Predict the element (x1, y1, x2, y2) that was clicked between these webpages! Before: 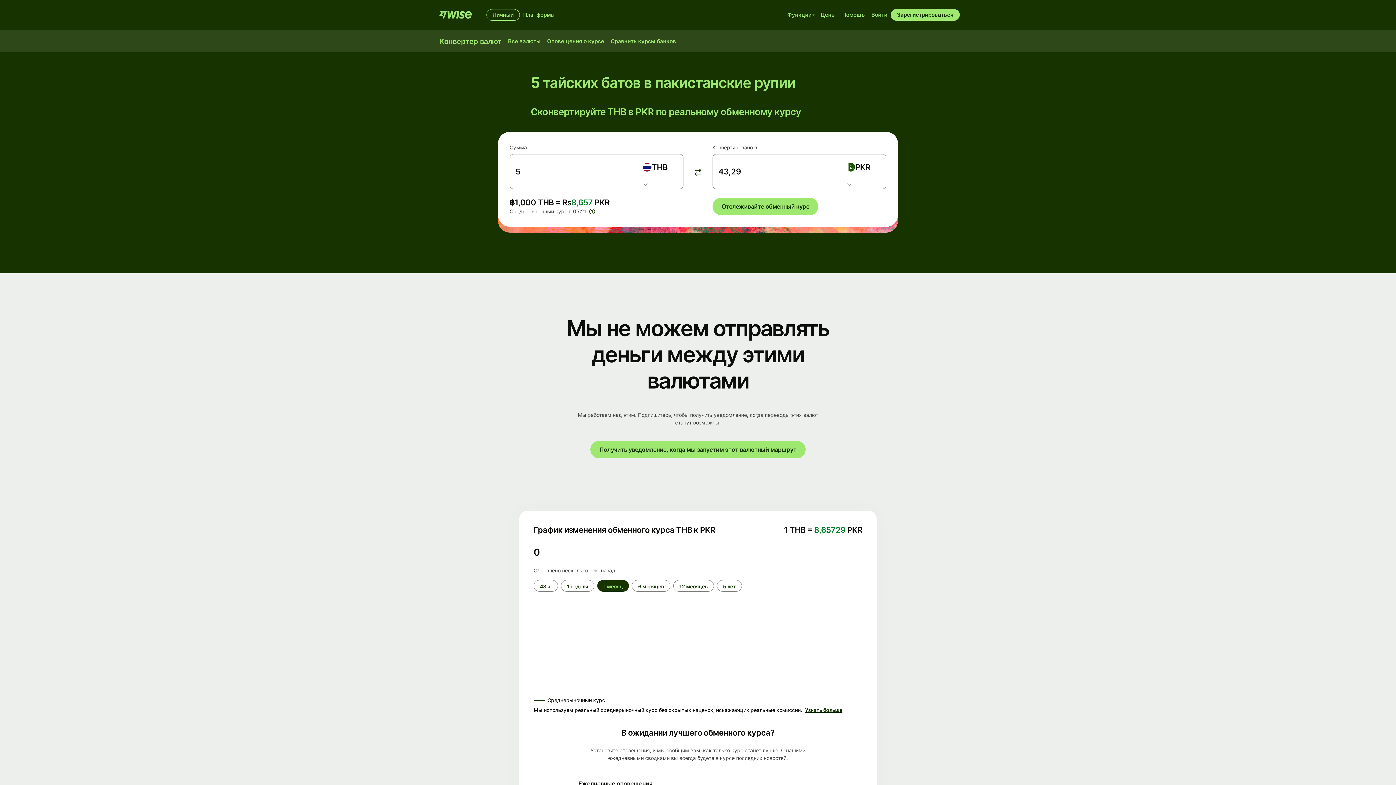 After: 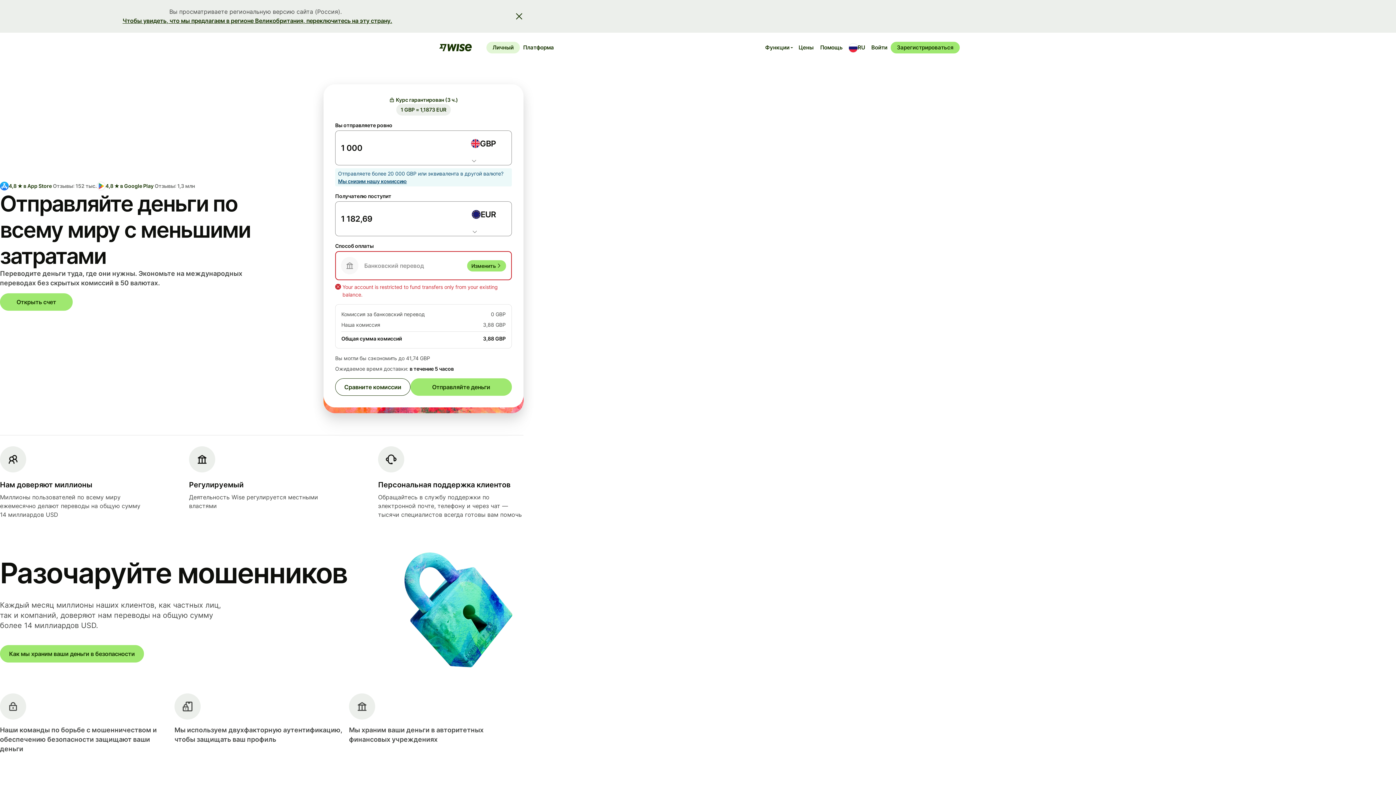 Action: label: Wise bbox: (436, 10, 474, 19)